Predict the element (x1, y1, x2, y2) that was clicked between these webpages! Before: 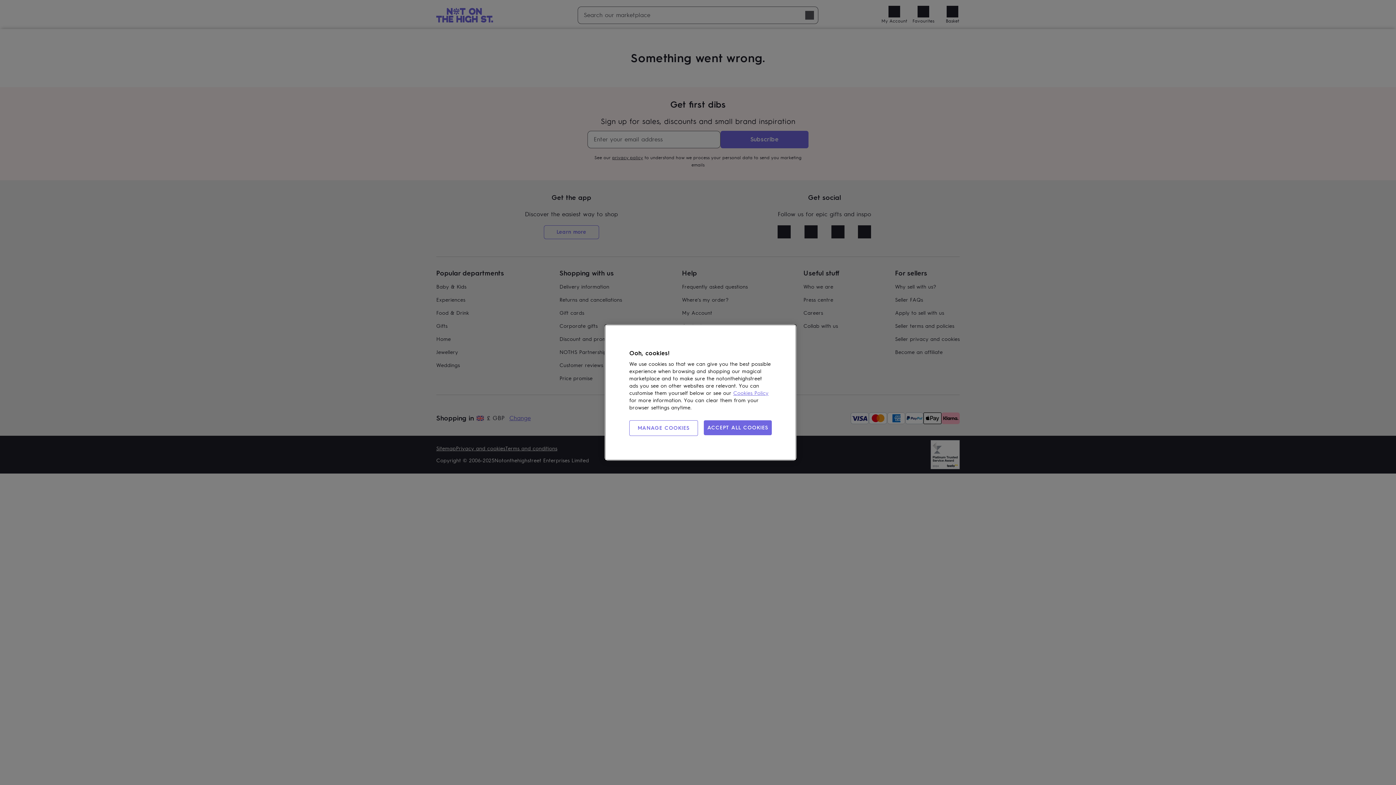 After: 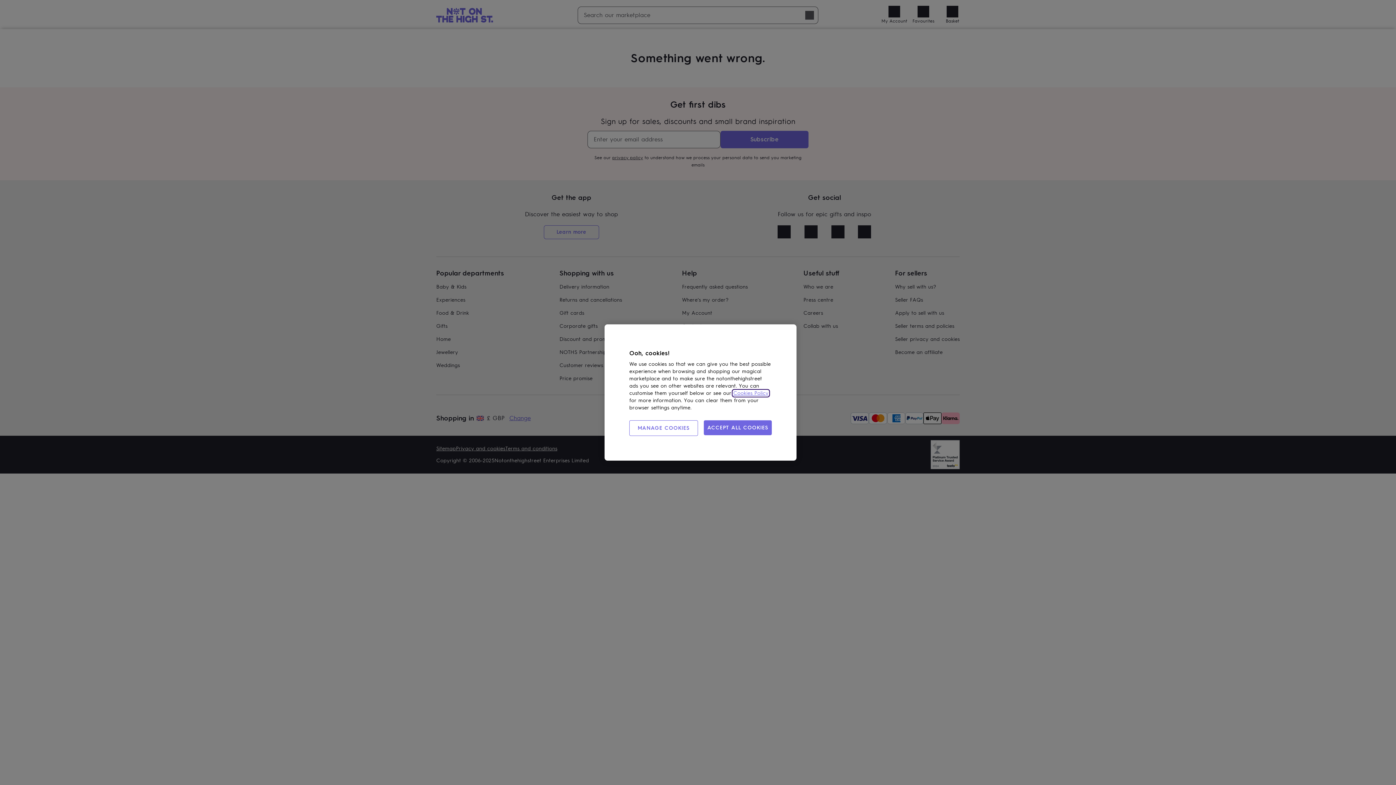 Action: bbox: (733, 390, 768, 396) label: Cookies Policy